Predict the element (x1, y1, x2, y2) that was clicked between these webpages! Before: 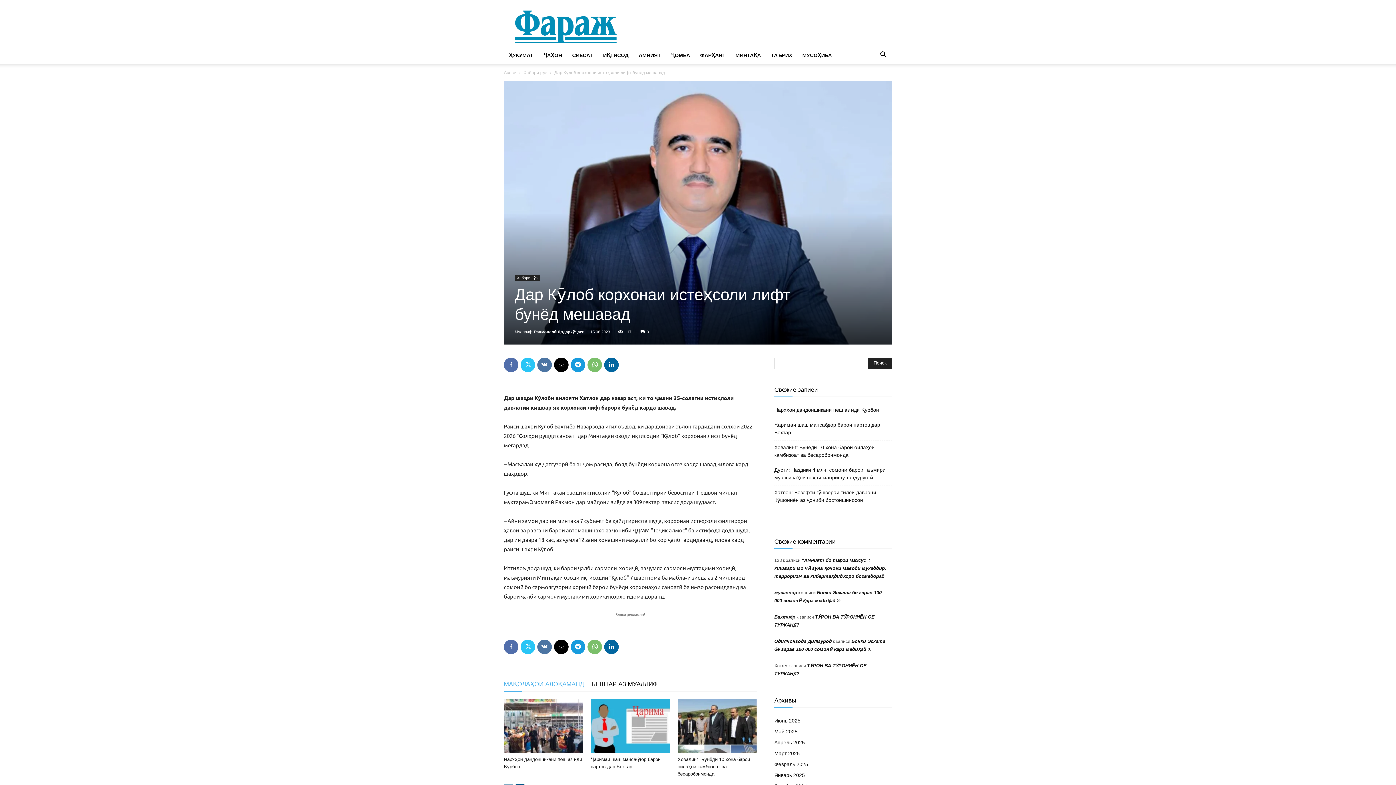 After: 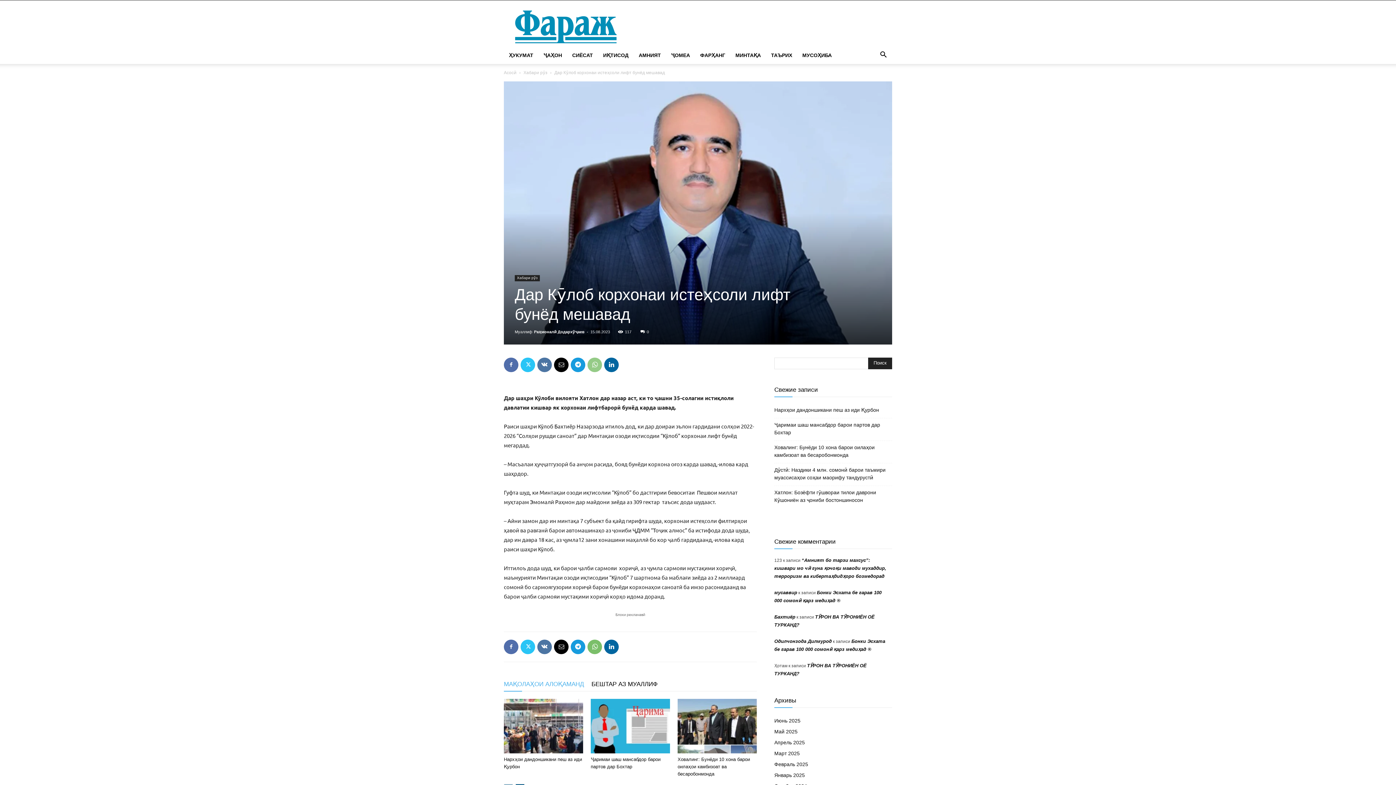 Action: bbox: (587, 357, 602, 372)